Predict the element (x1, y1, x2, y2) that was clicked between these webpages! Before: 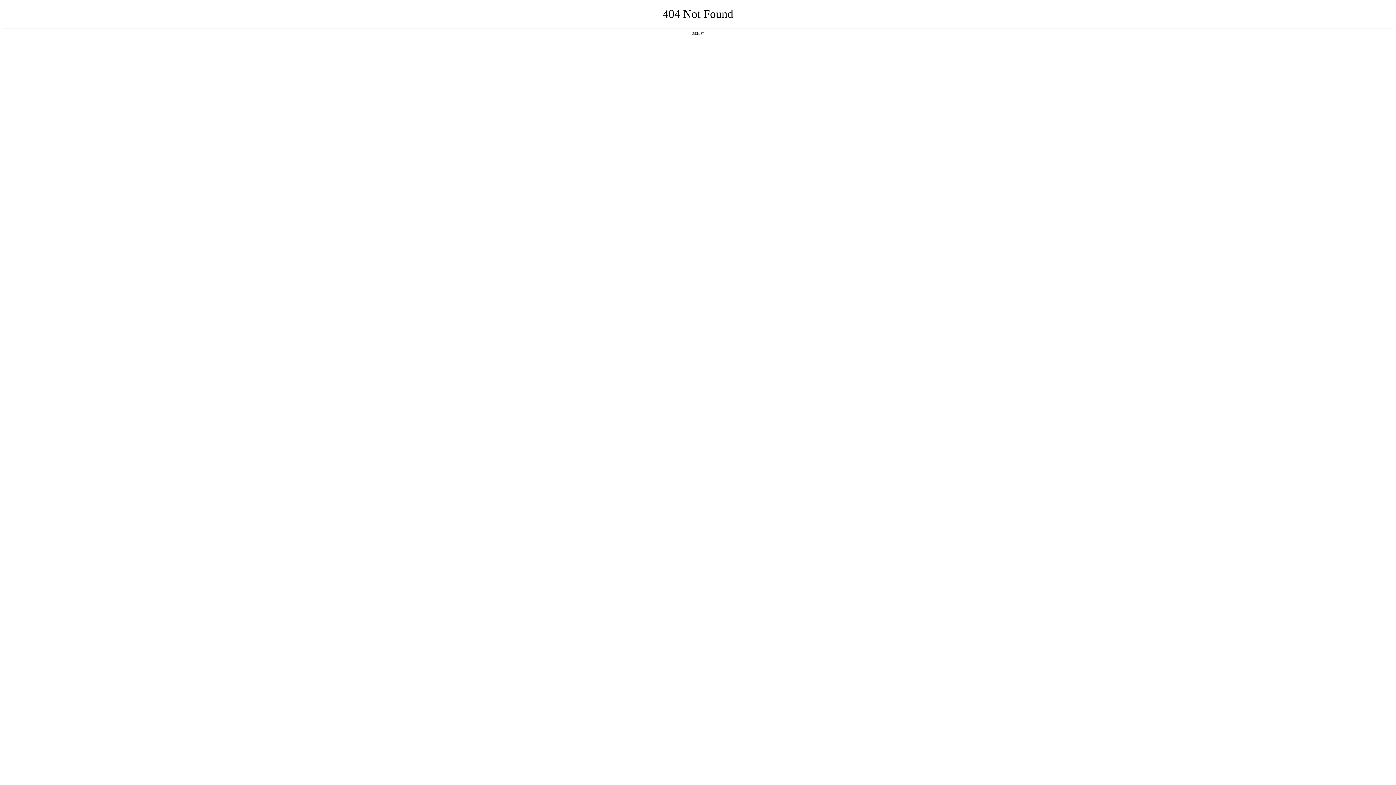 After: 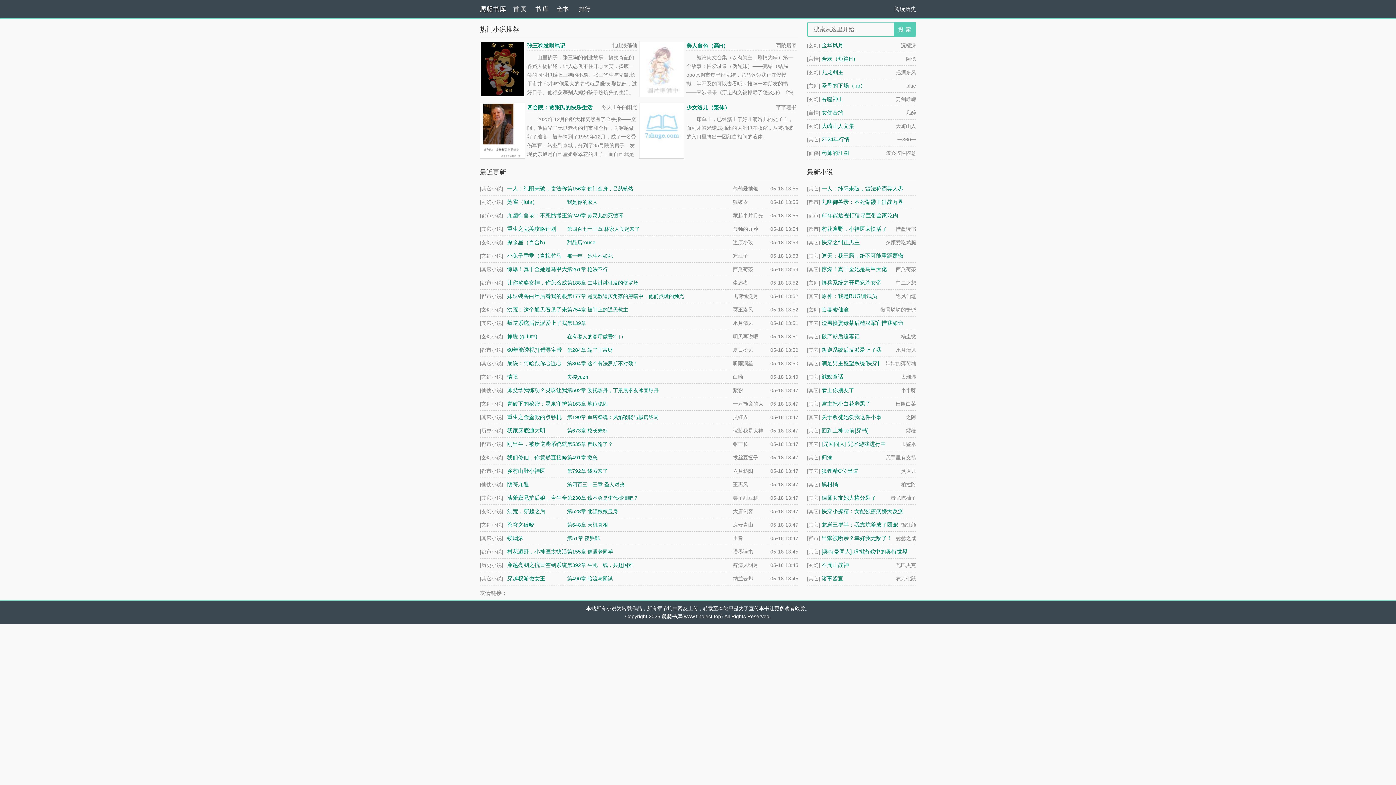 Action: label: 返回首页 bbox: (692, 31, 704, 35)